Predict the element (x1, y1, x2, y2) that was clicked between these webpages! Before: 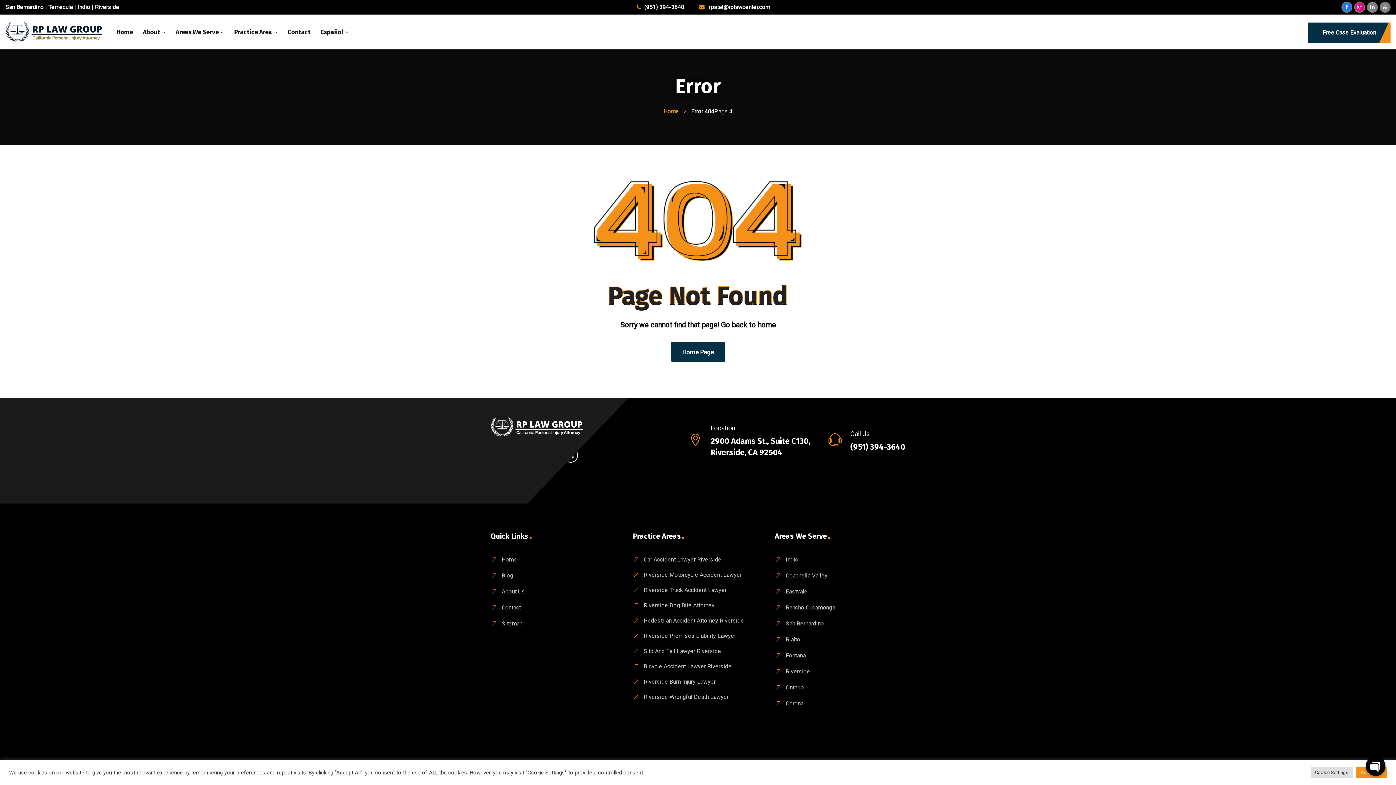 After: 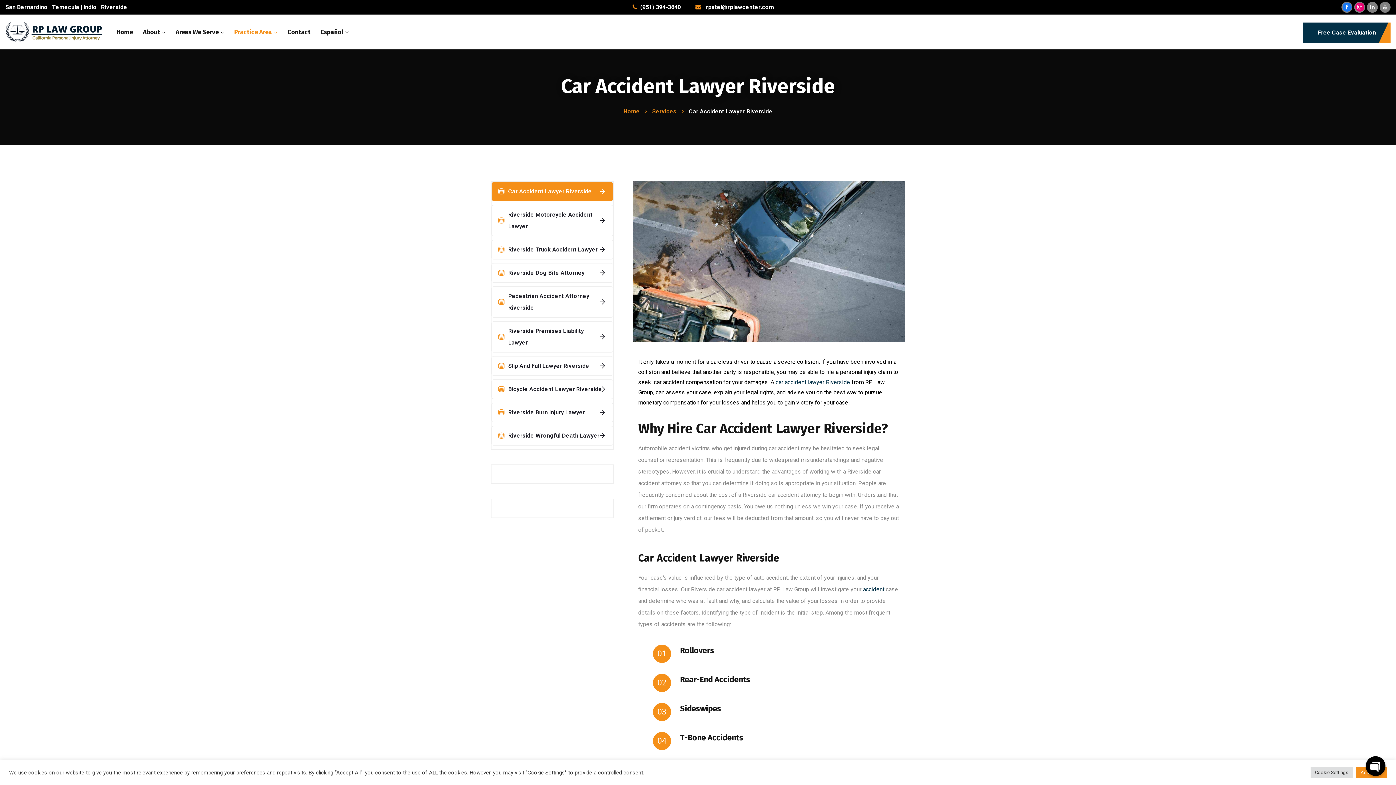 Action: bbox: (632, 556, 721, 563) label: Car Accident Lawyer Riverside